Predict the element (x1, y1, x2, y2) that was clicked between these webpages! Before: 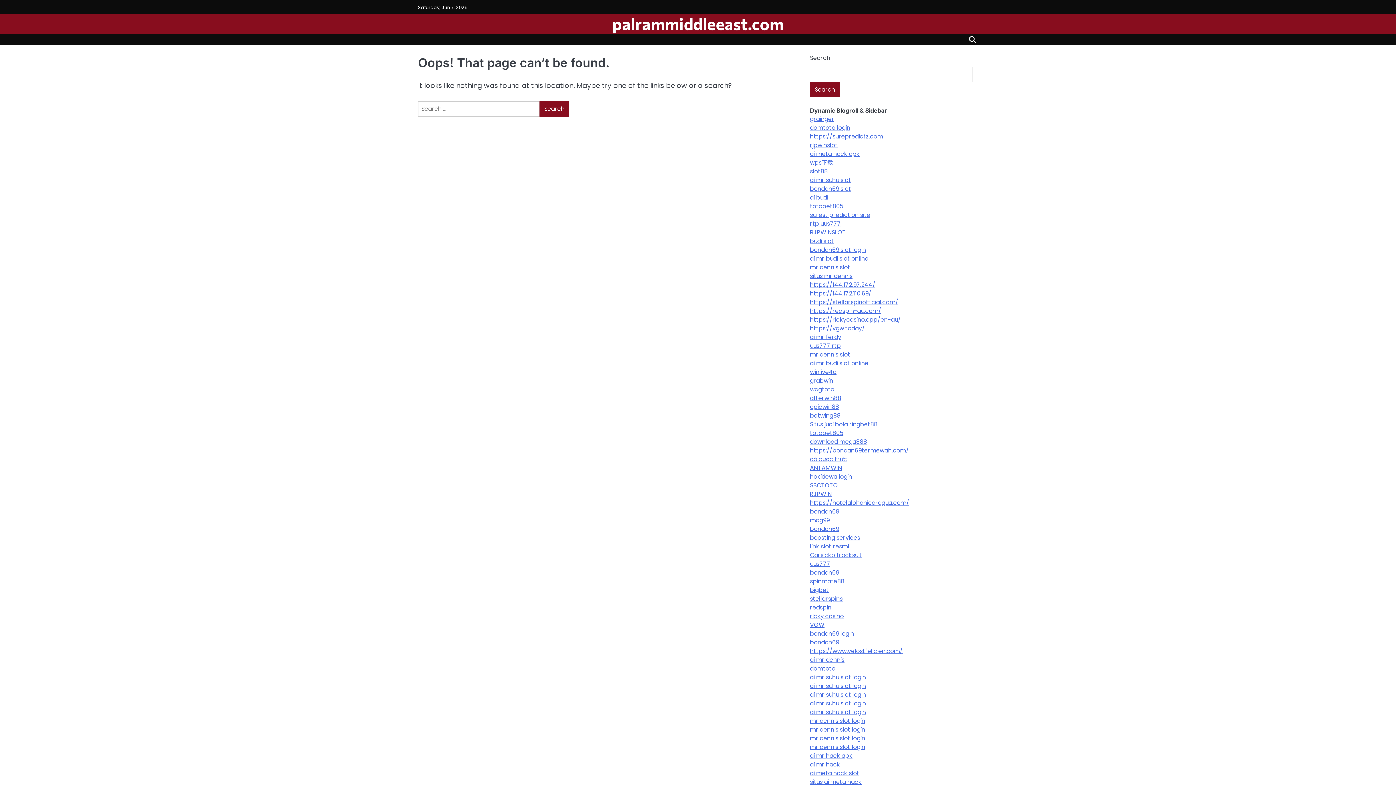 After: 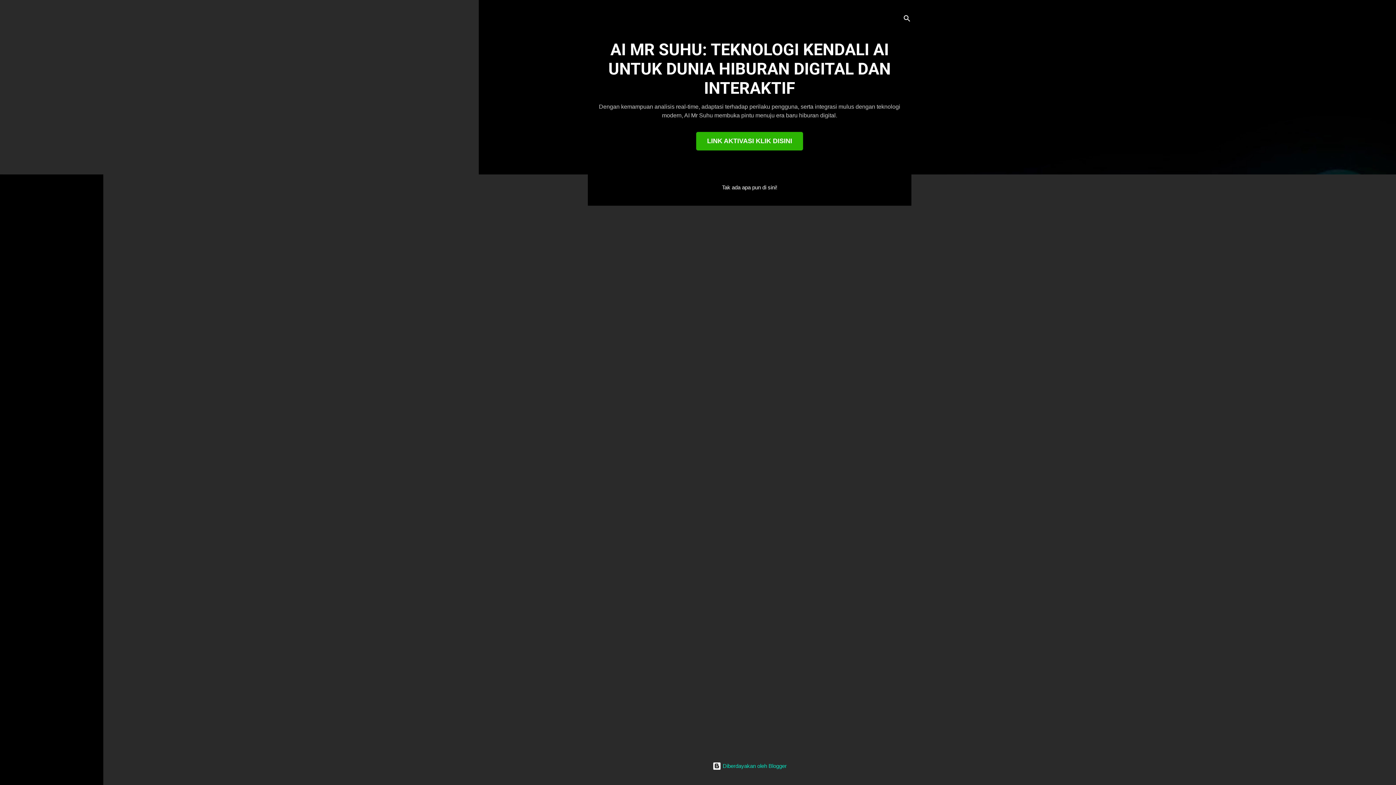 Action: bbox: (810, 699, 866, 708) label: ai mr suhu slot login